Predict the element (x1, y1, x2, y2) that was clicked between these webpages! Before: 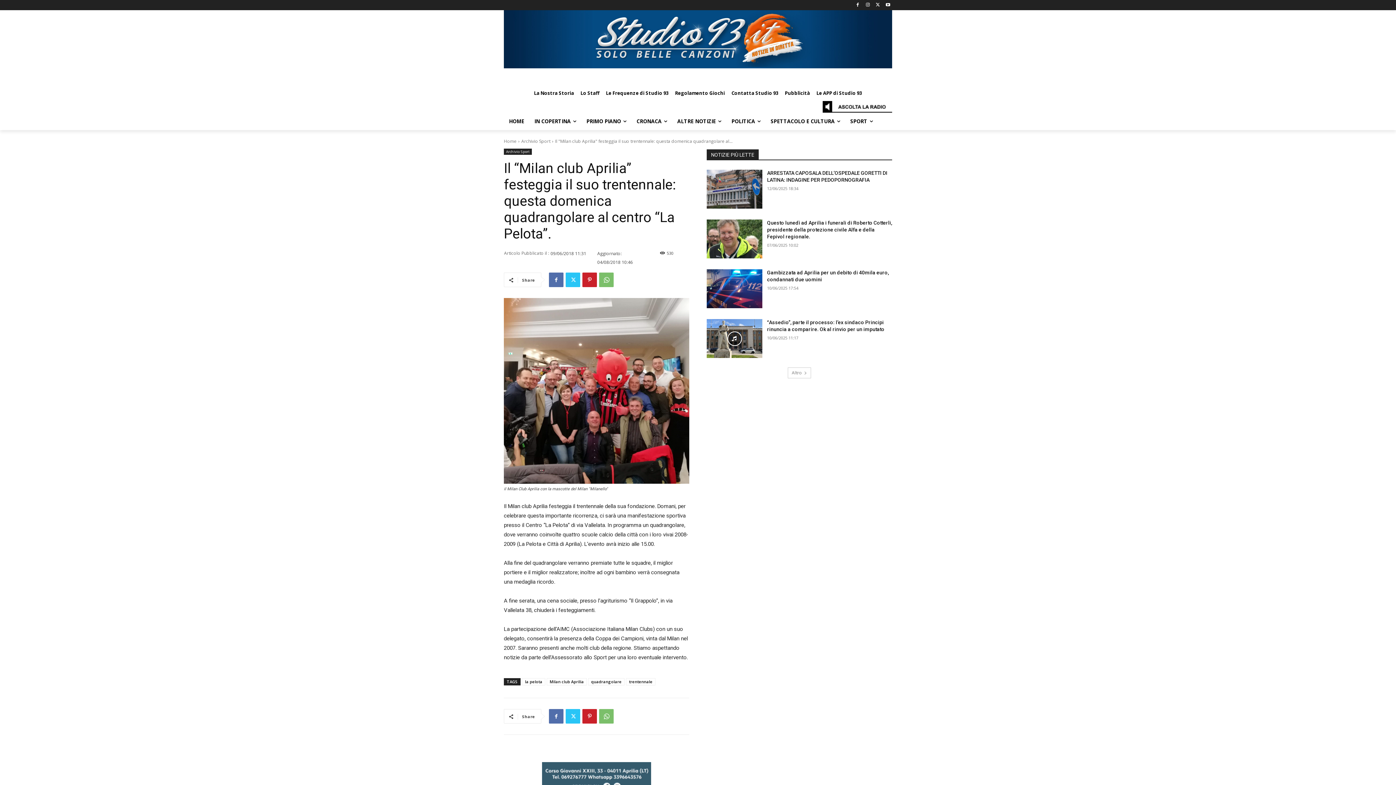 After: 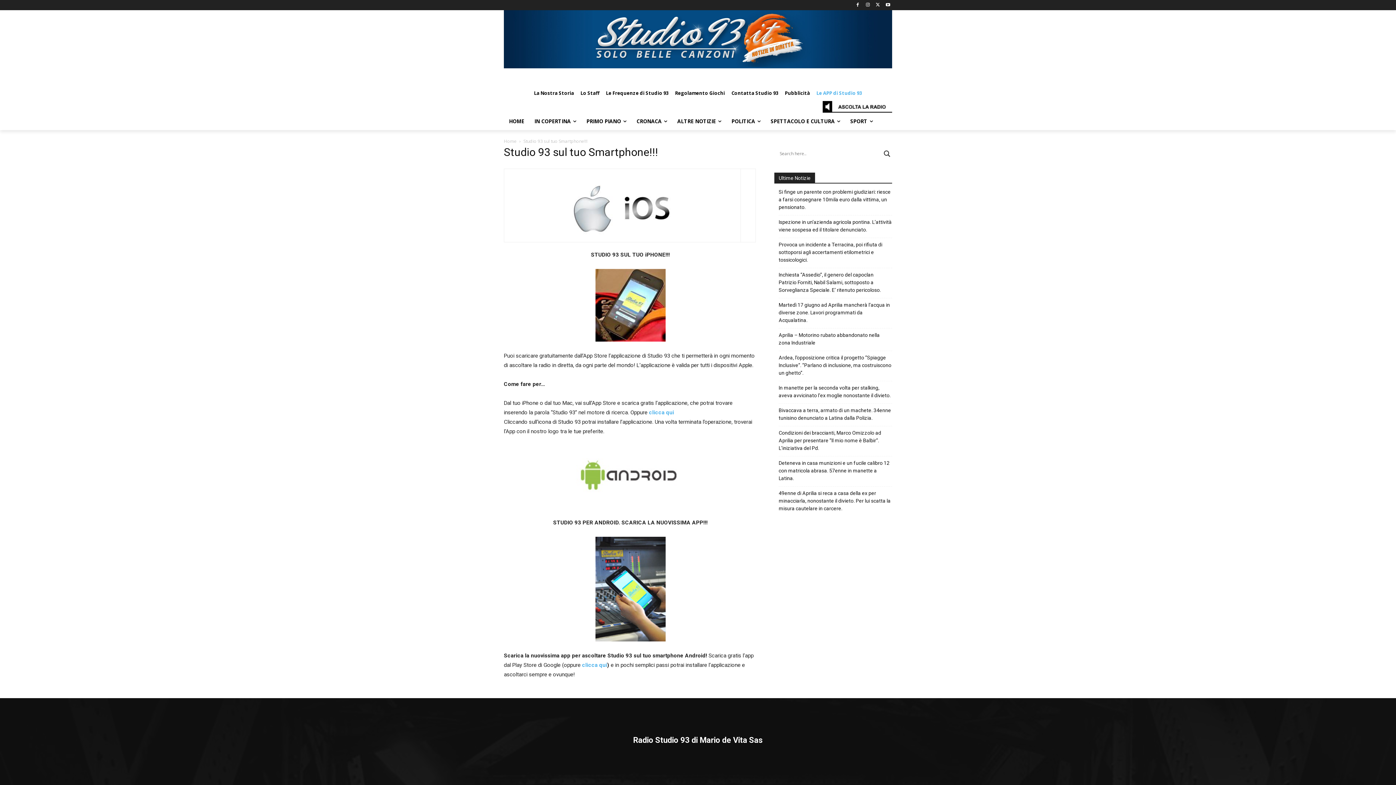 Action: label: Le APP di Studio 93 bbox: (813, 85, 865, 100)